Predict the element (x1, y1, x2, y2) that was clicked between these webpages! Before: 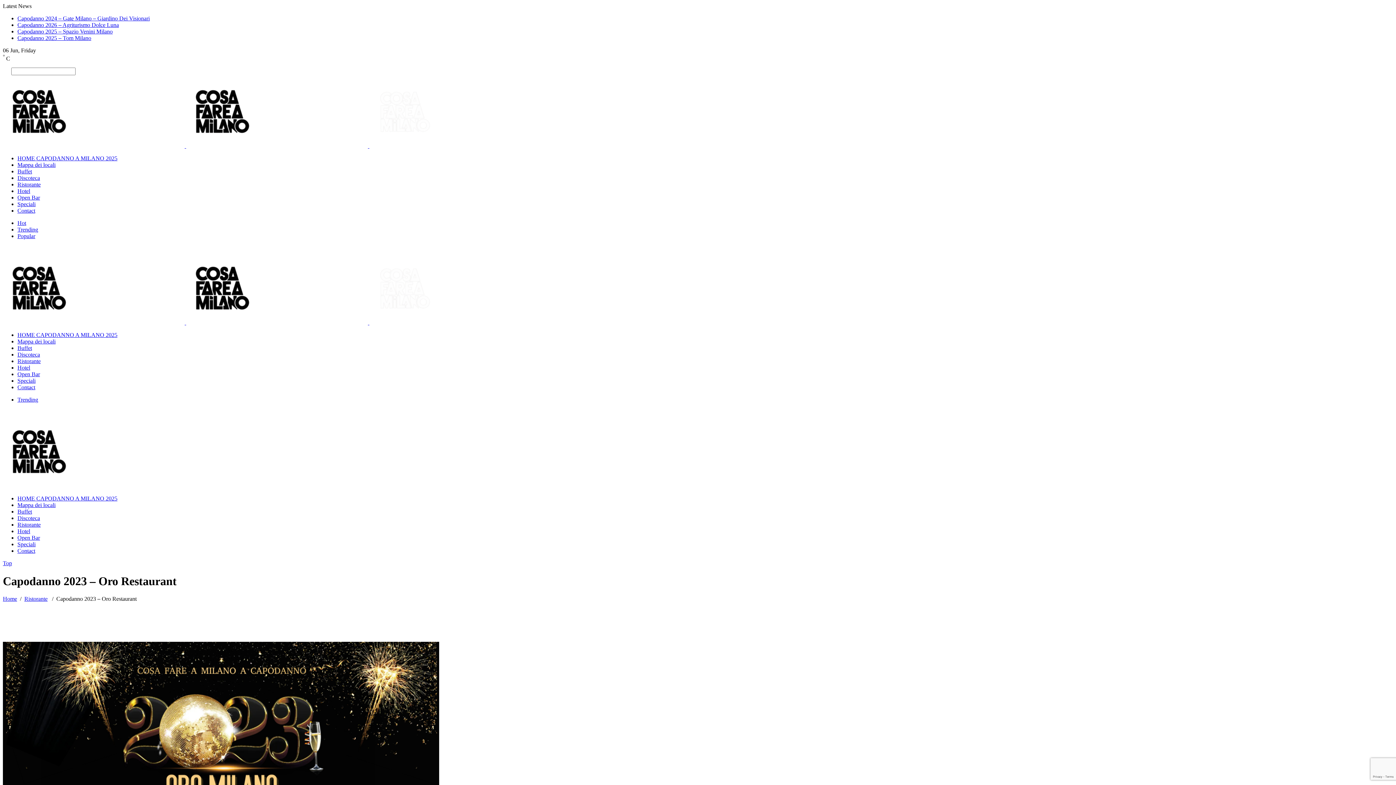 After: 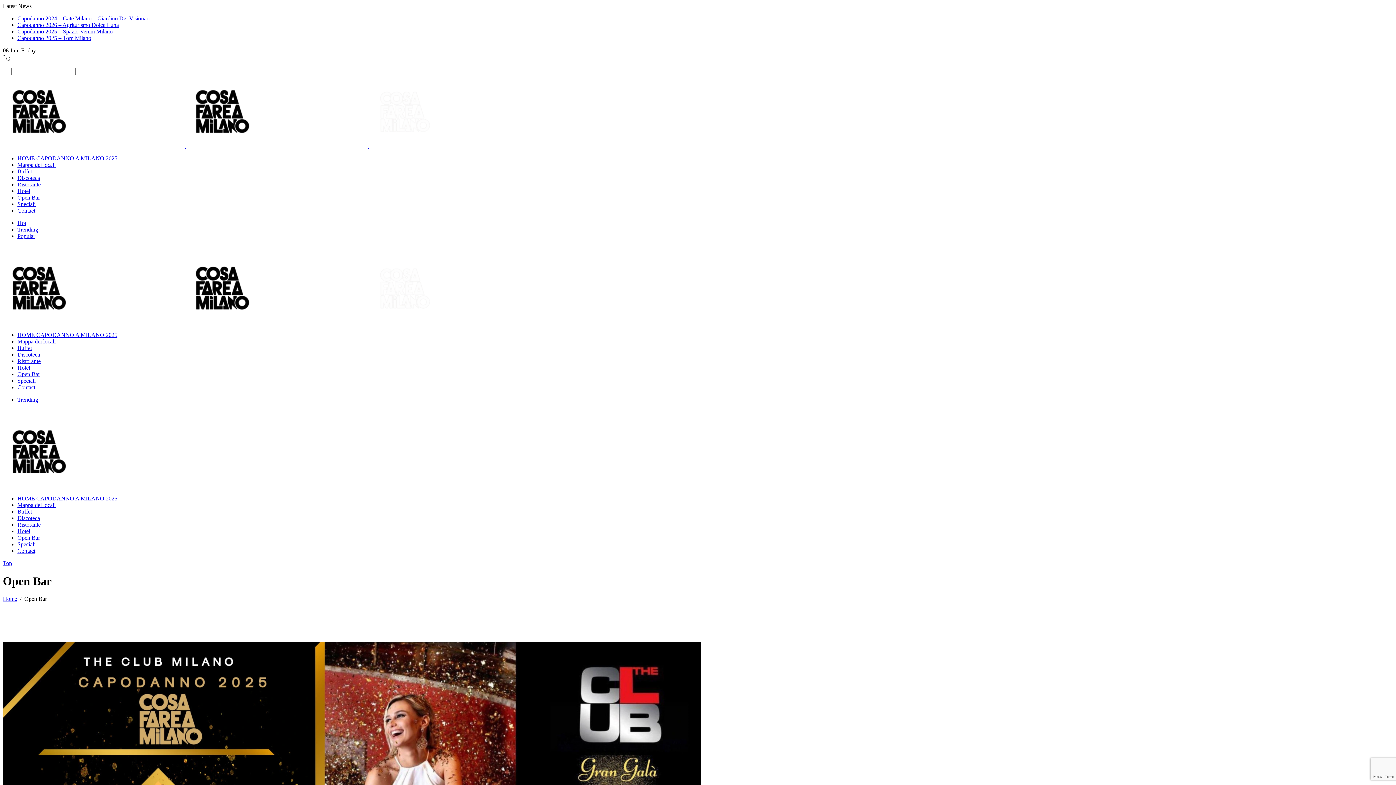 Action: label: Open Bar bbox: (17, 535, 40, 541)